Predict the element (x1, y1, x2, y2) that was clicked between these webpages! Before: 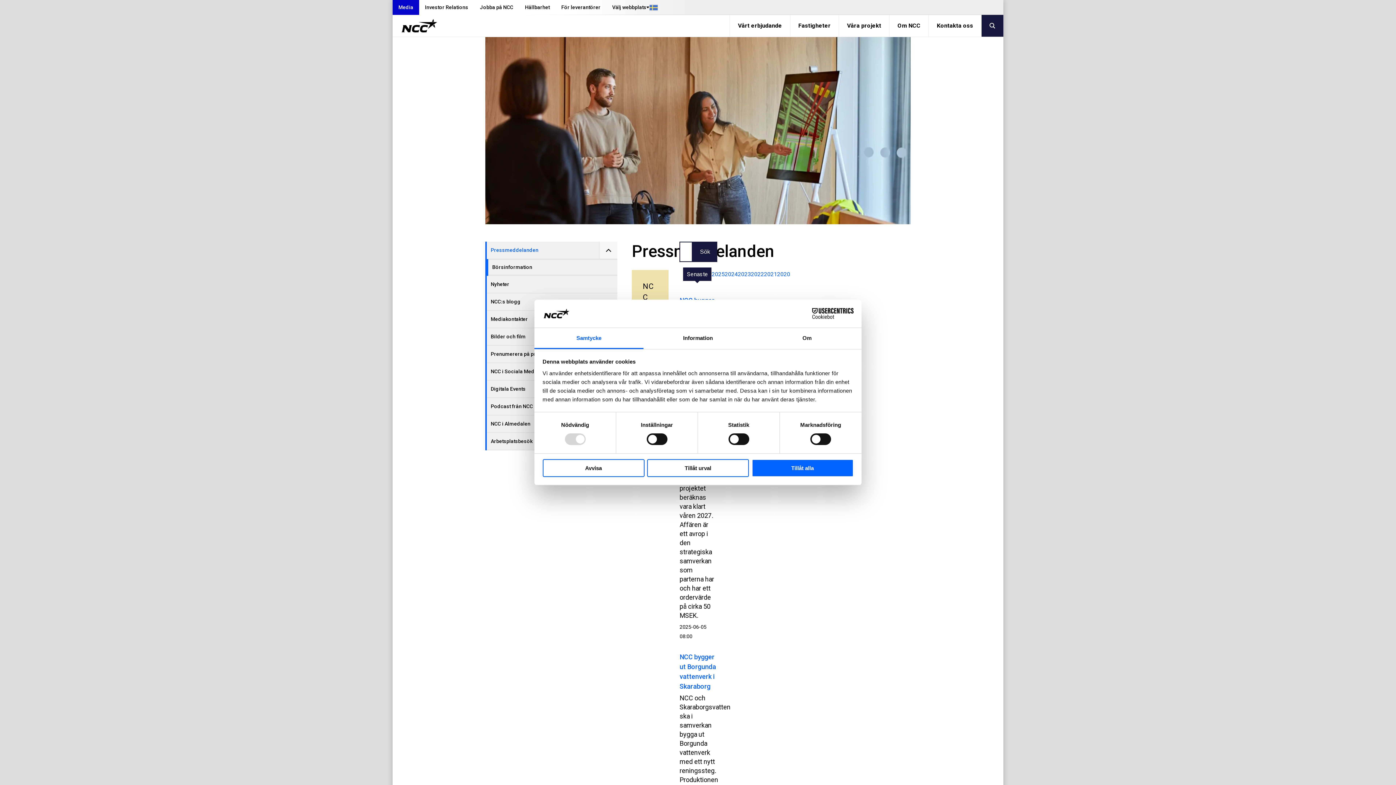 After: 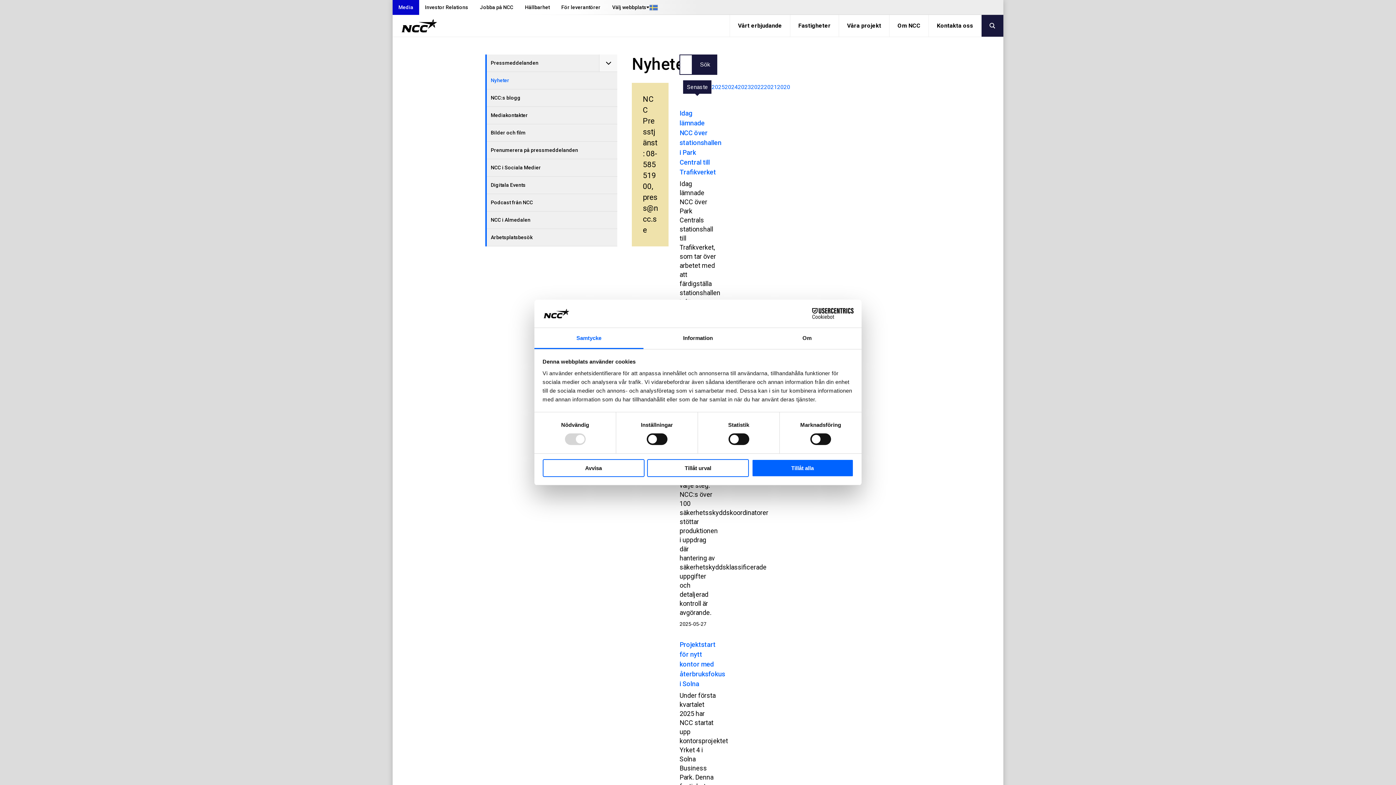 Action: bbox: (486, 276, 617, 293) label: Nyheter